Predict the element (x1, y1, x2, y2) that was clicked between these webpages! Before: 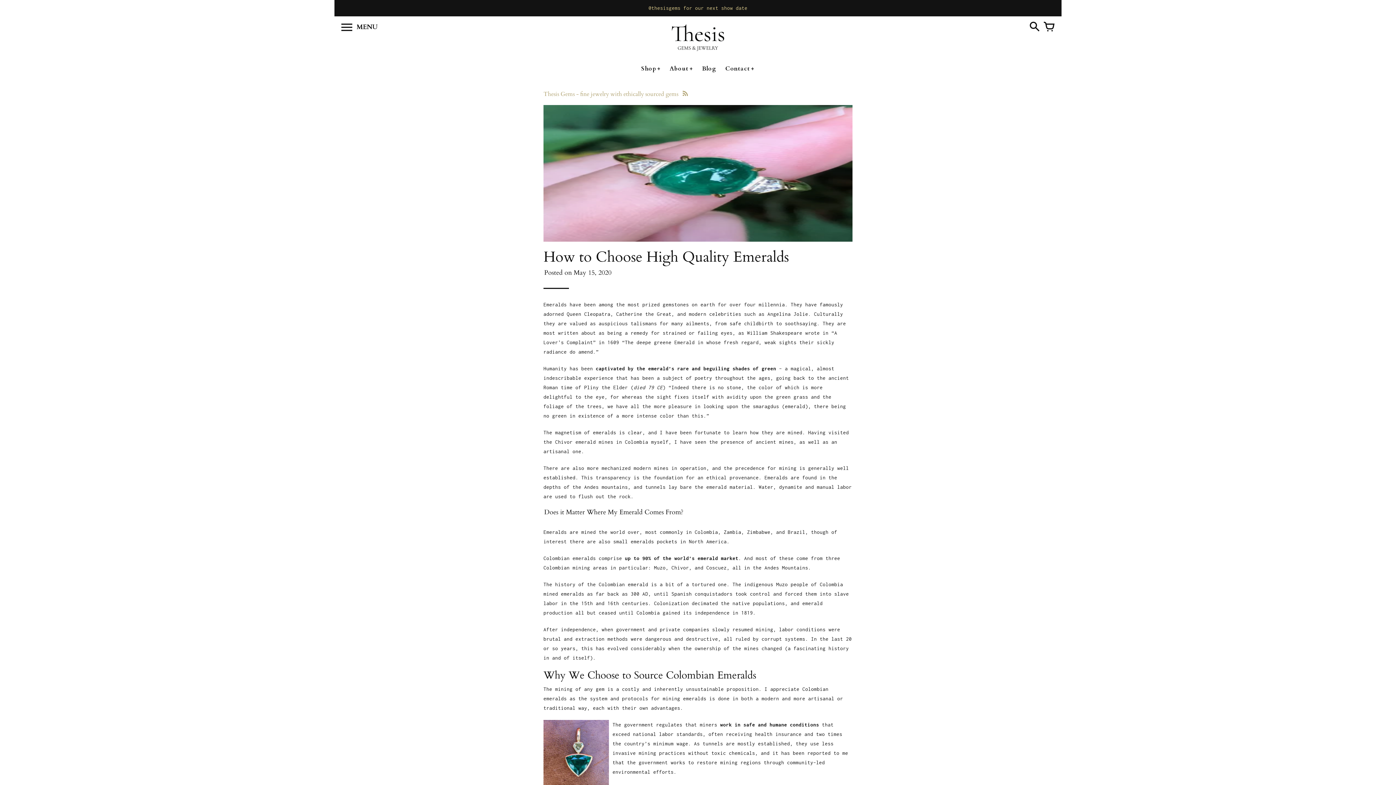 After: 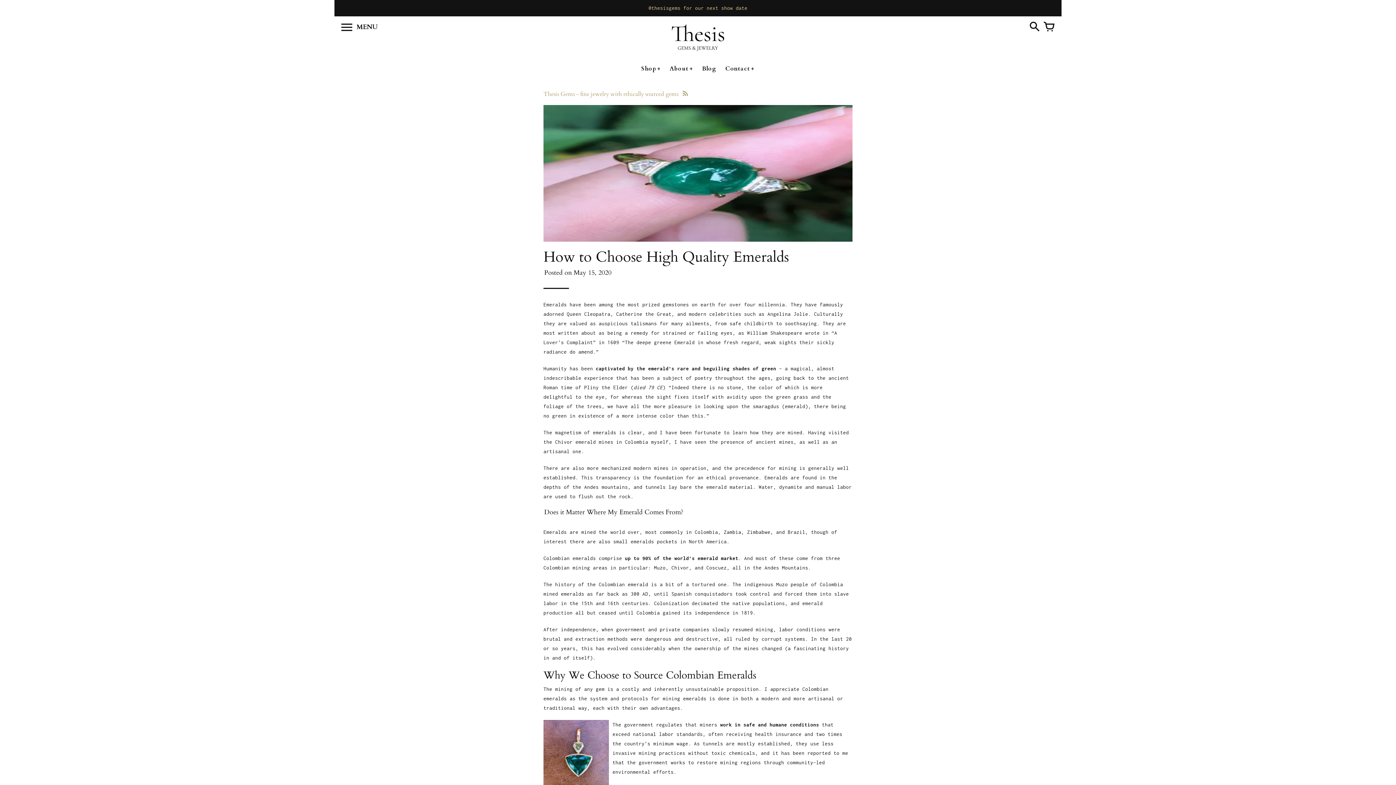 Action: bbox: (543, 247, 789, 267) label: How to Choose High Quality Emeralds